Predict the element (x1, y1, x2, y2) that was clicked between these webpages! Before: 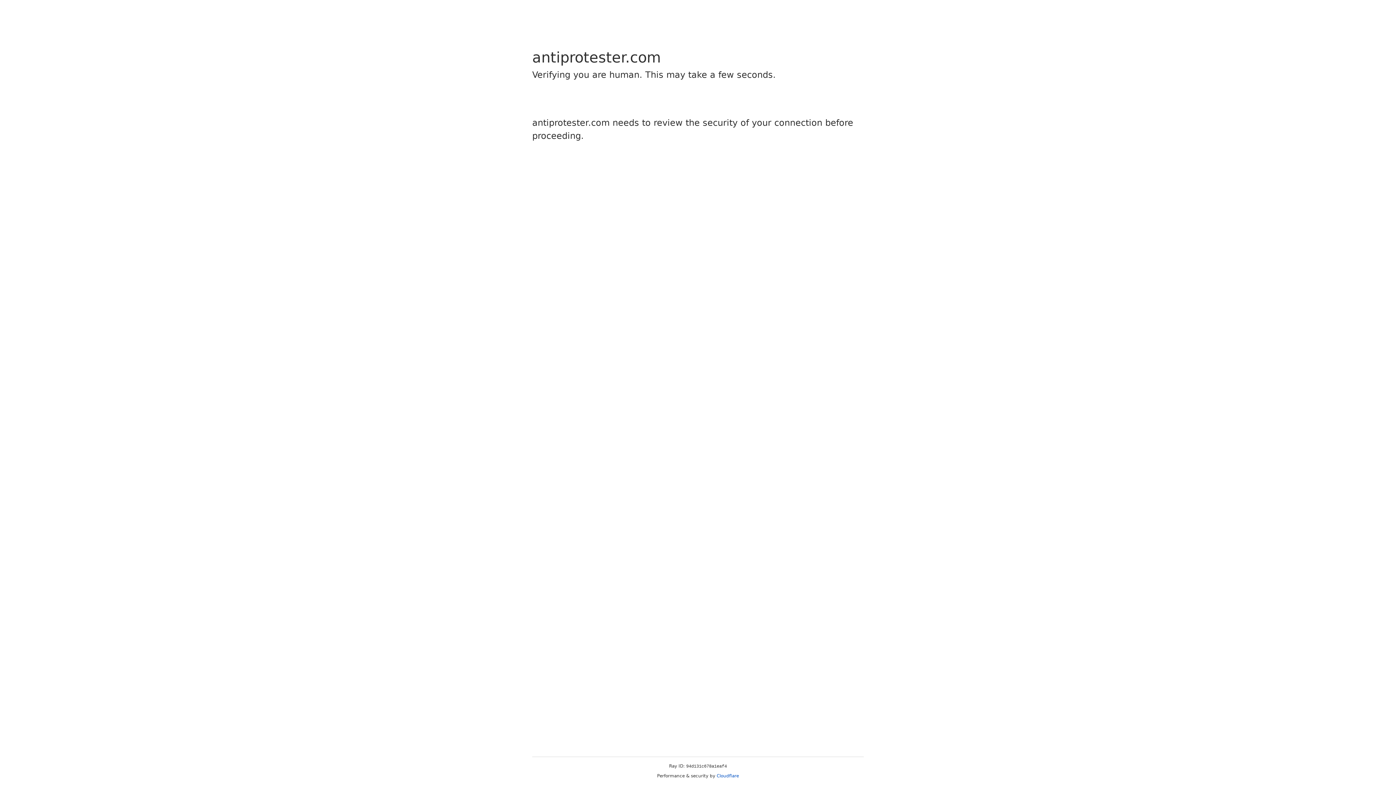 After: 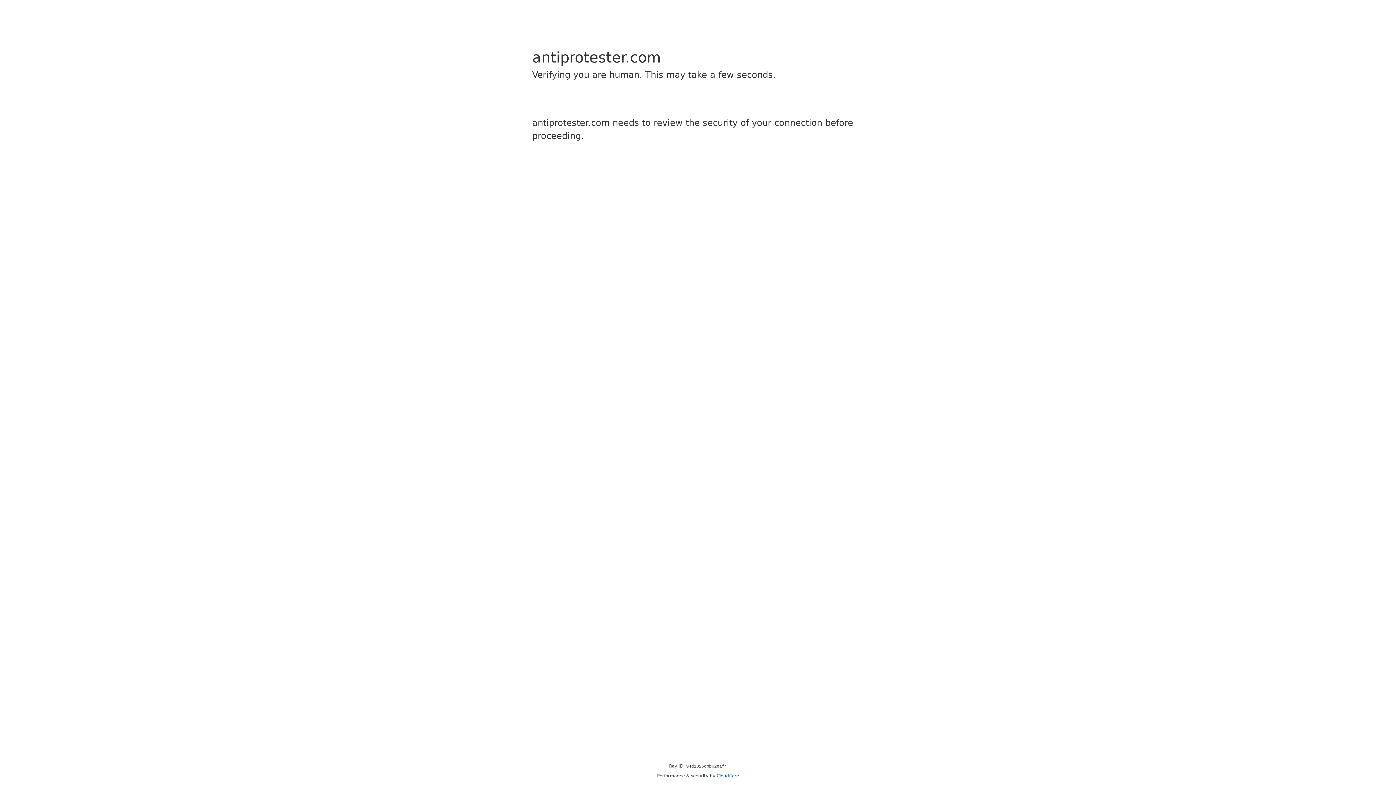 Action: bbox: (716, 773, 739, 778) label: Cloudflare